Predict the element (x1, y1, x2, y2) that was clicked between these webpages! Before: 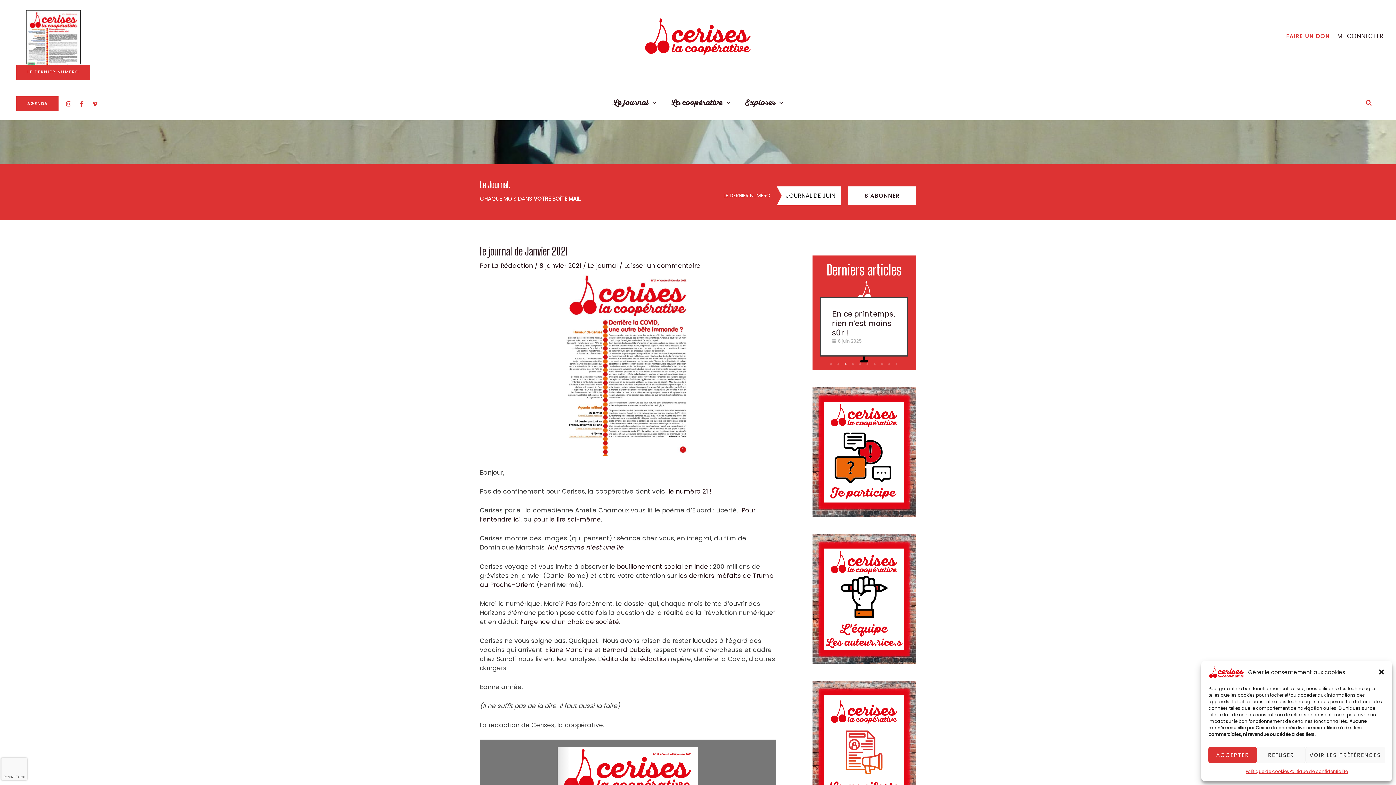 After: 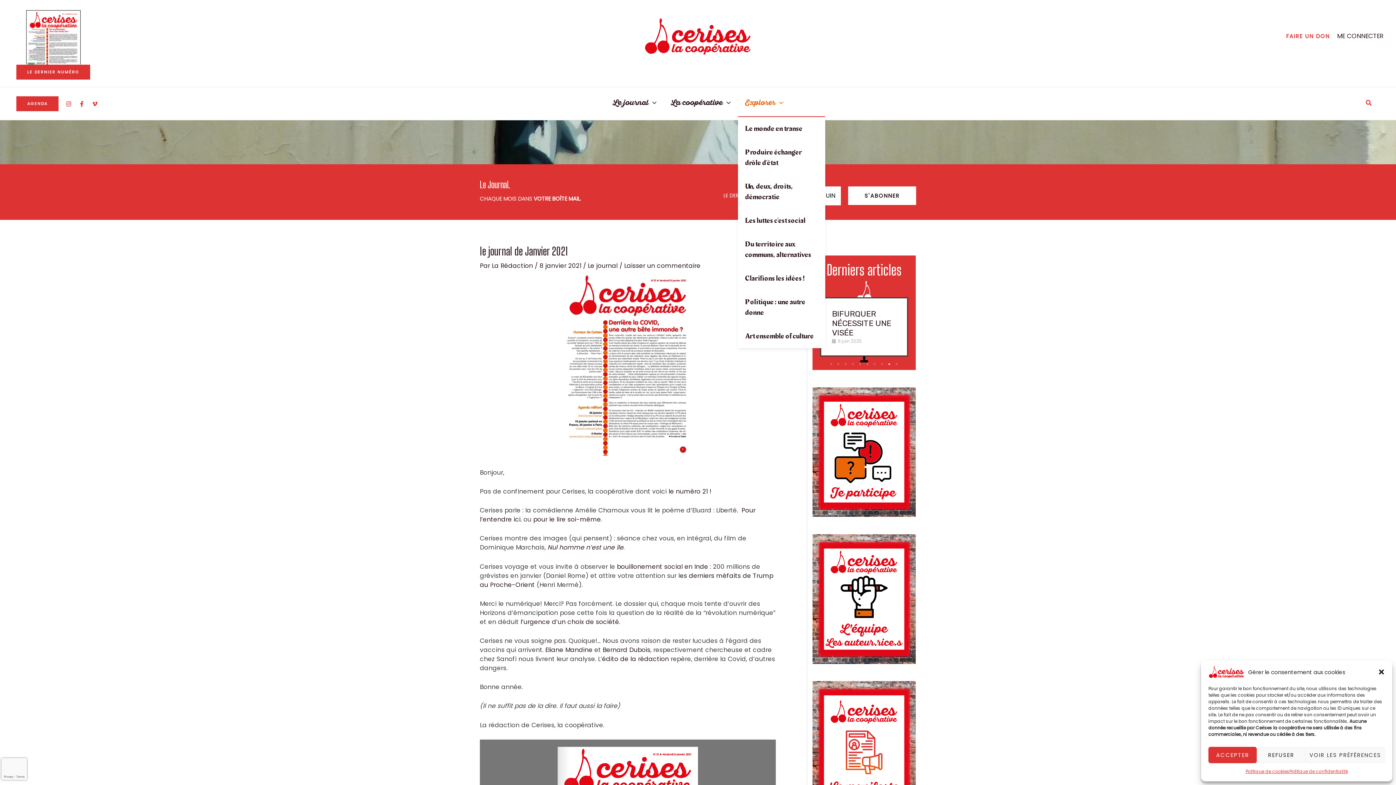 Action: bbox: (738, 45, 790, 70) label: Explorer